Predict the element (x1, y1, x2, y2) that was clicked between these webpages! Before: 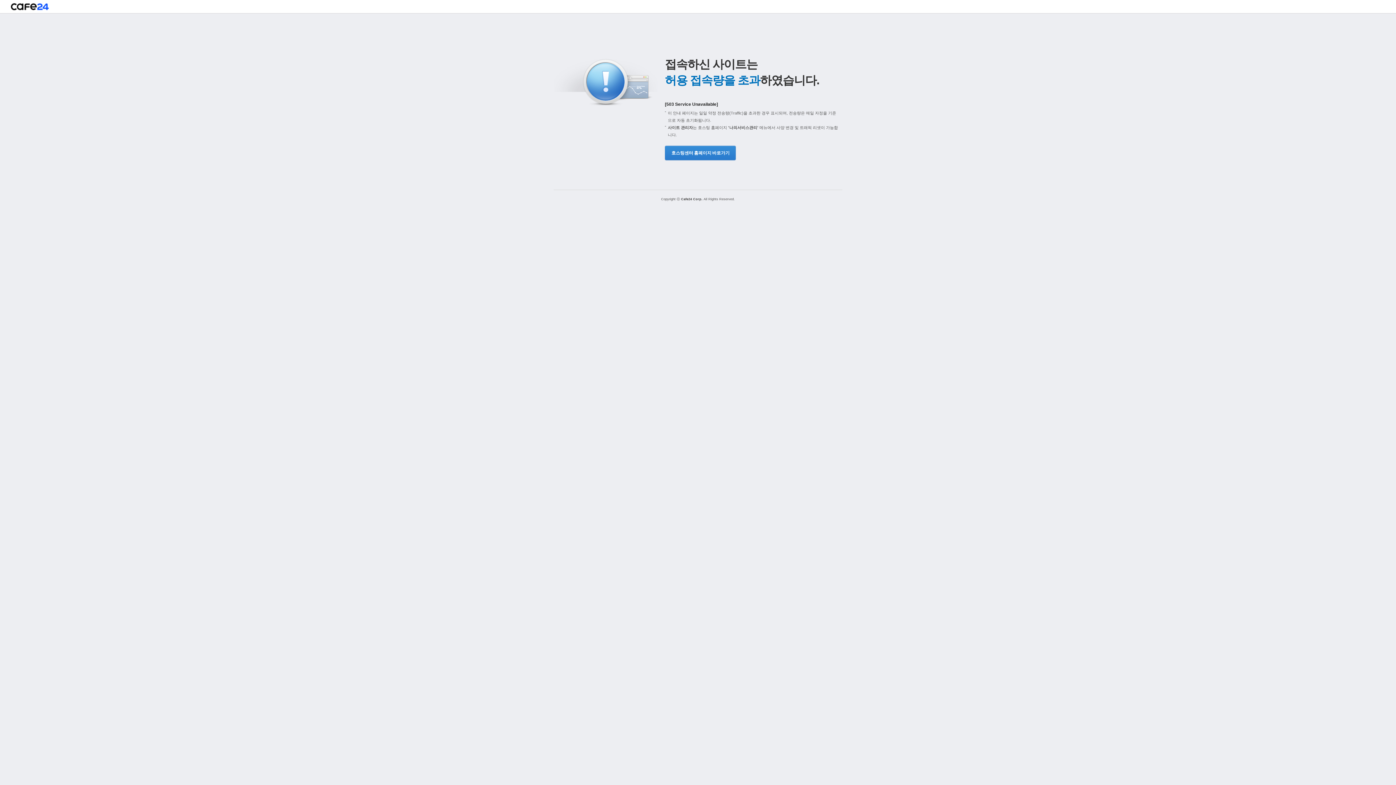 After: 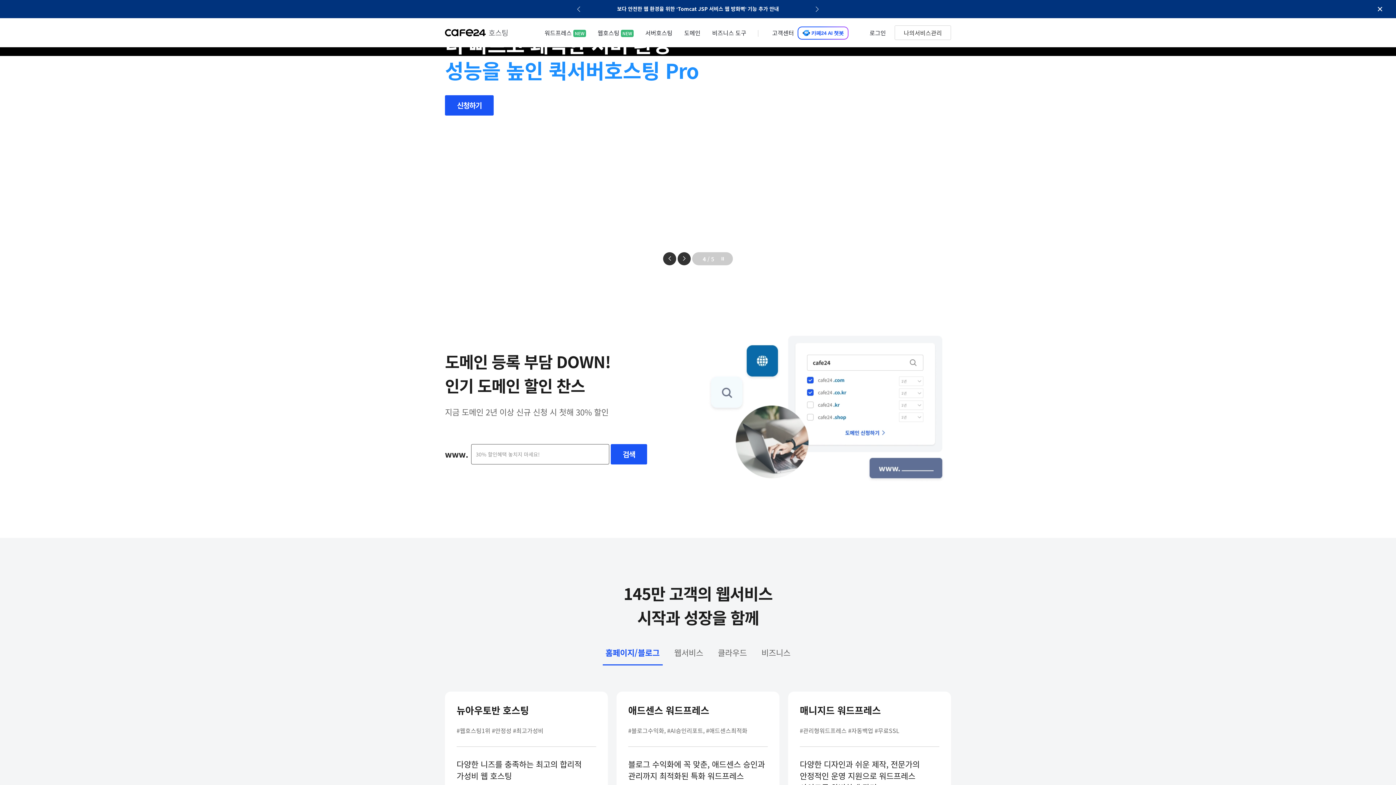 Action: bbox: (10, 3, 48, 13)